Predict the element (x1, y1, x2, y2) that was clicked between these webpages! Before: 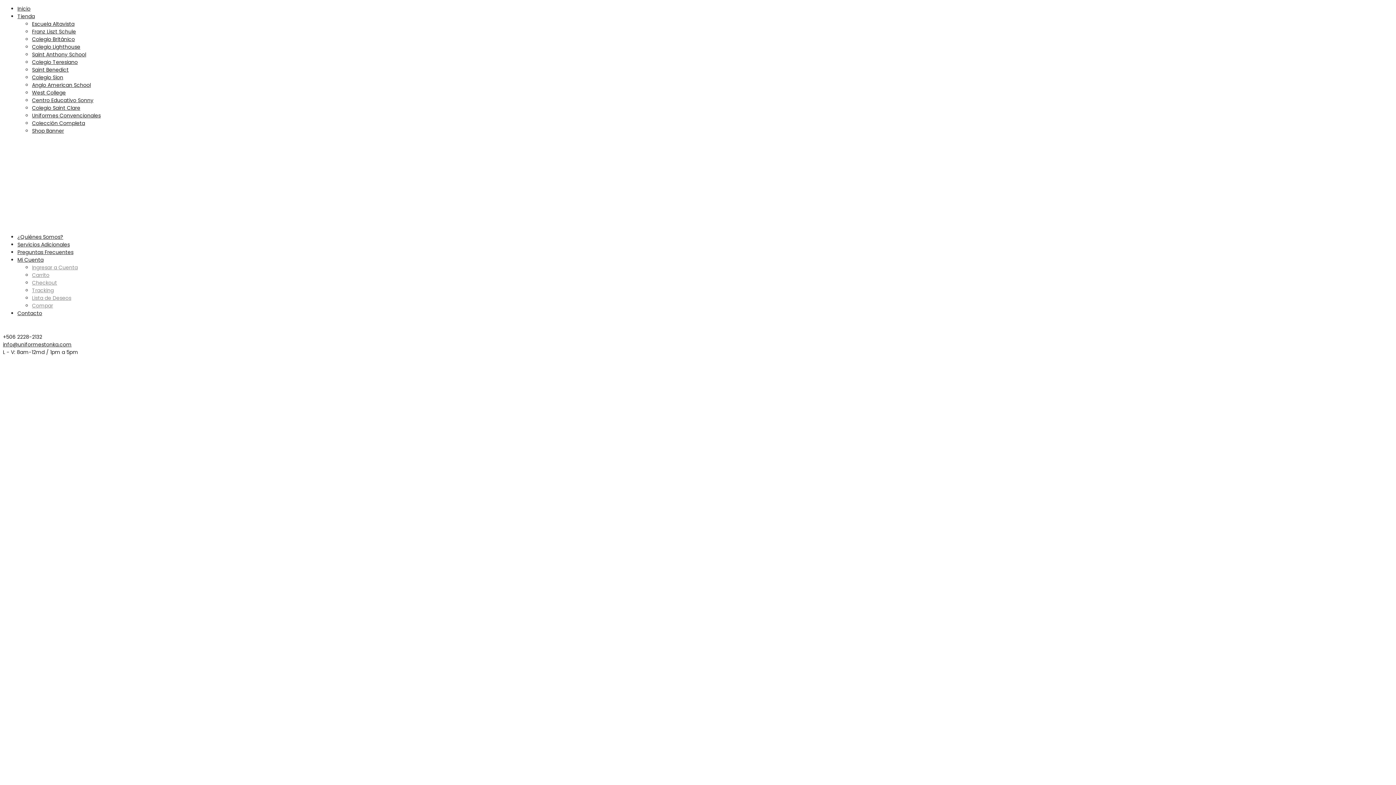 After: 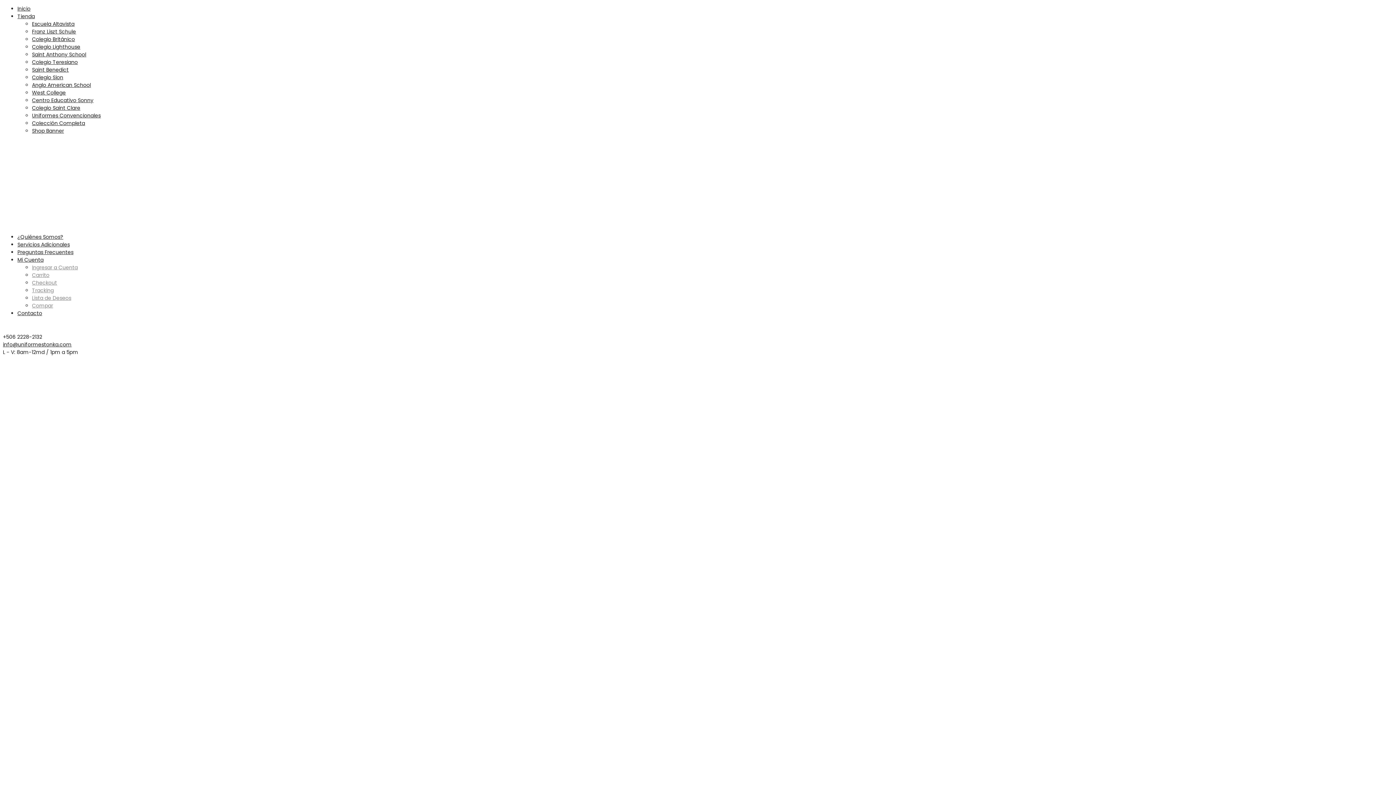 Action: bbox: (32, 35, 74, 42) label: Colegio Británico